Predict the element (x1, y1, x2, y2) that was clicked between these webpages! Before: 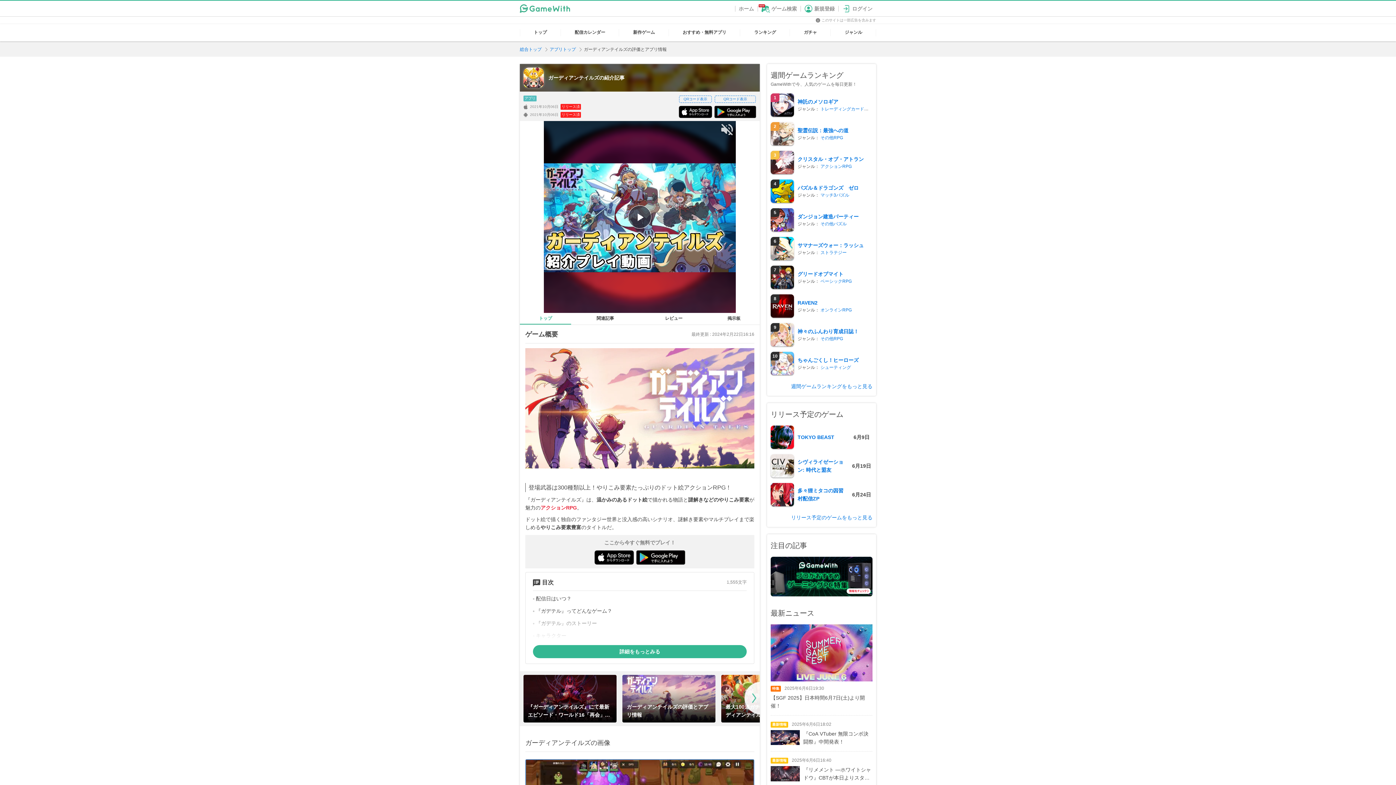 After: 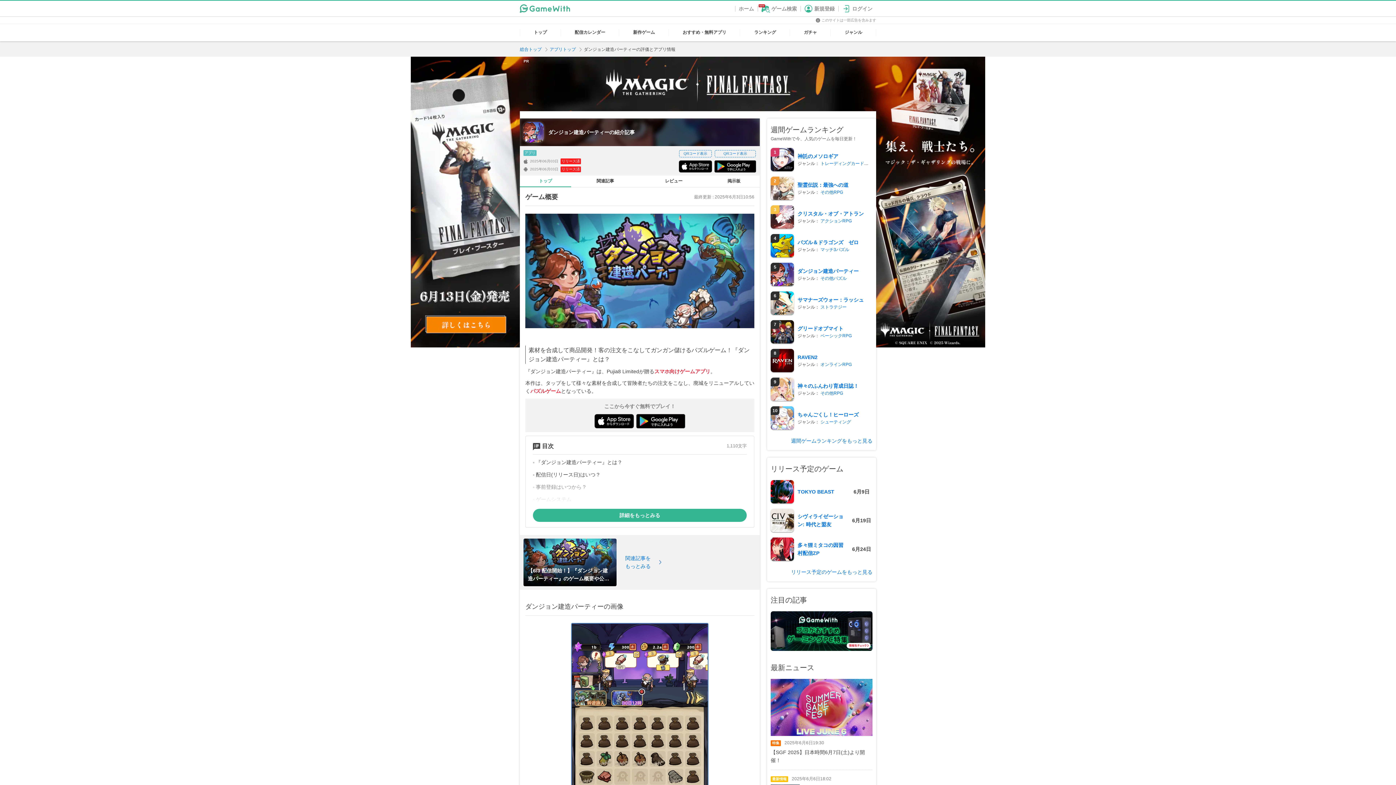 Action: label: ダンジョン建造パーティー bbox: (797, 212, 872, 220)